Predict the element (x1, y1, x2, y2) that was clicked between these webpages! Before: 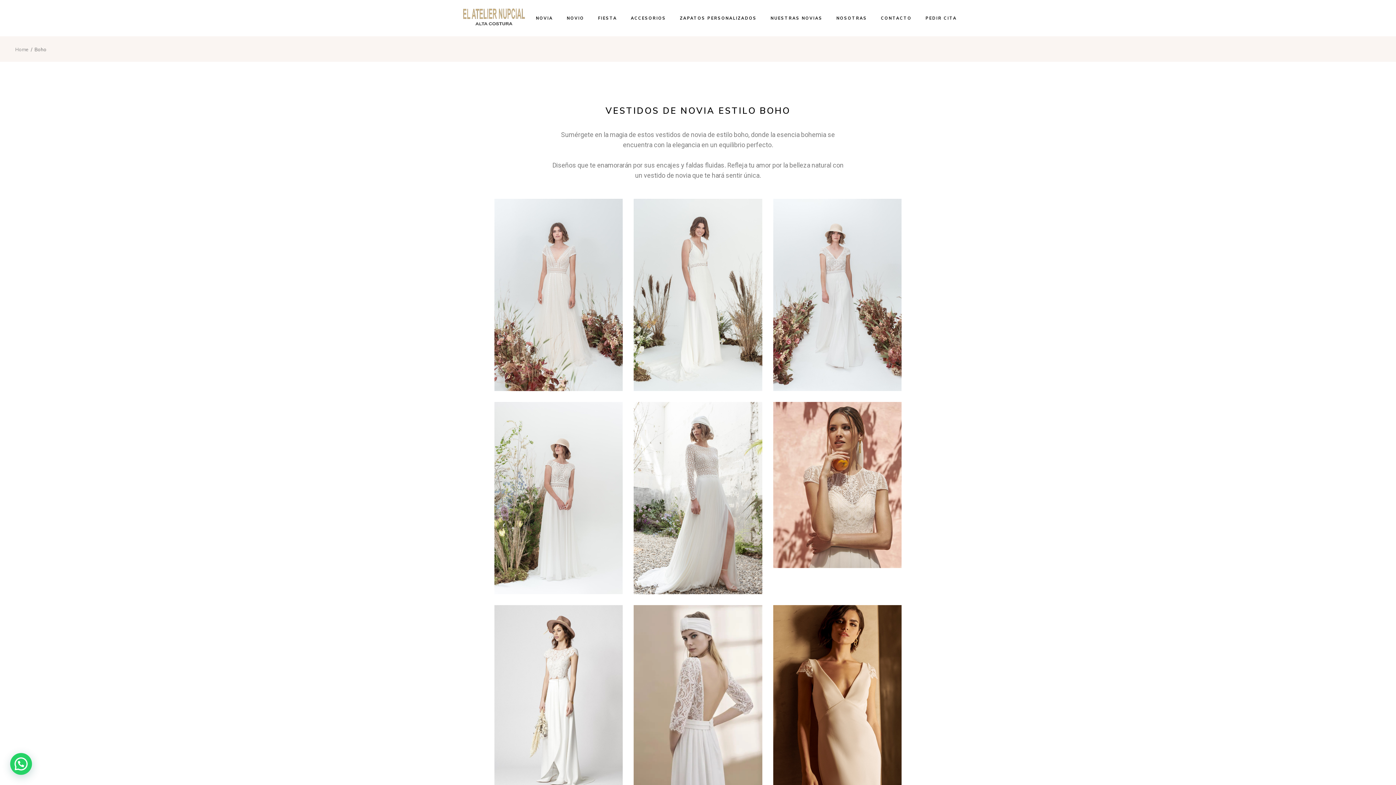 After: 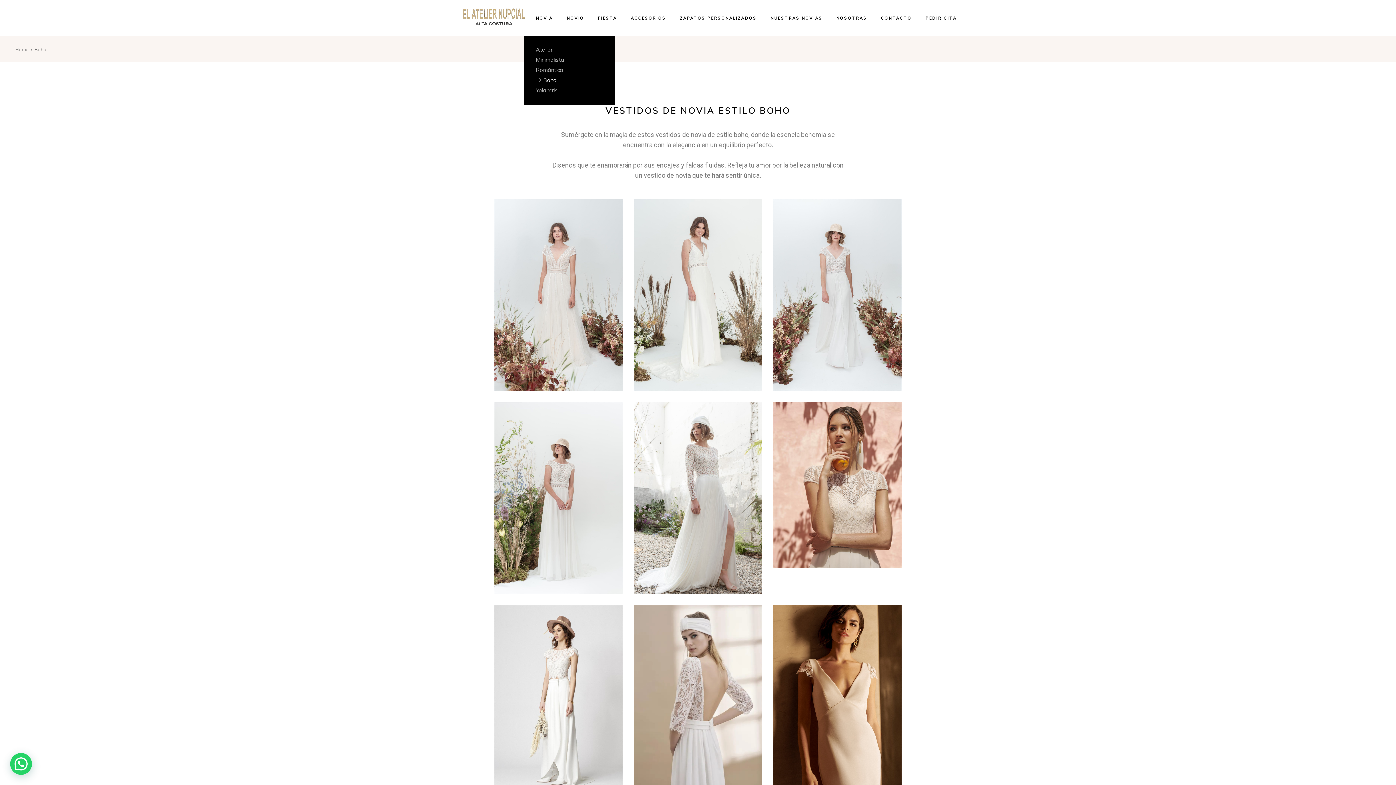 Action: bbox: (536, 0, 553, 36) label: NOVIA